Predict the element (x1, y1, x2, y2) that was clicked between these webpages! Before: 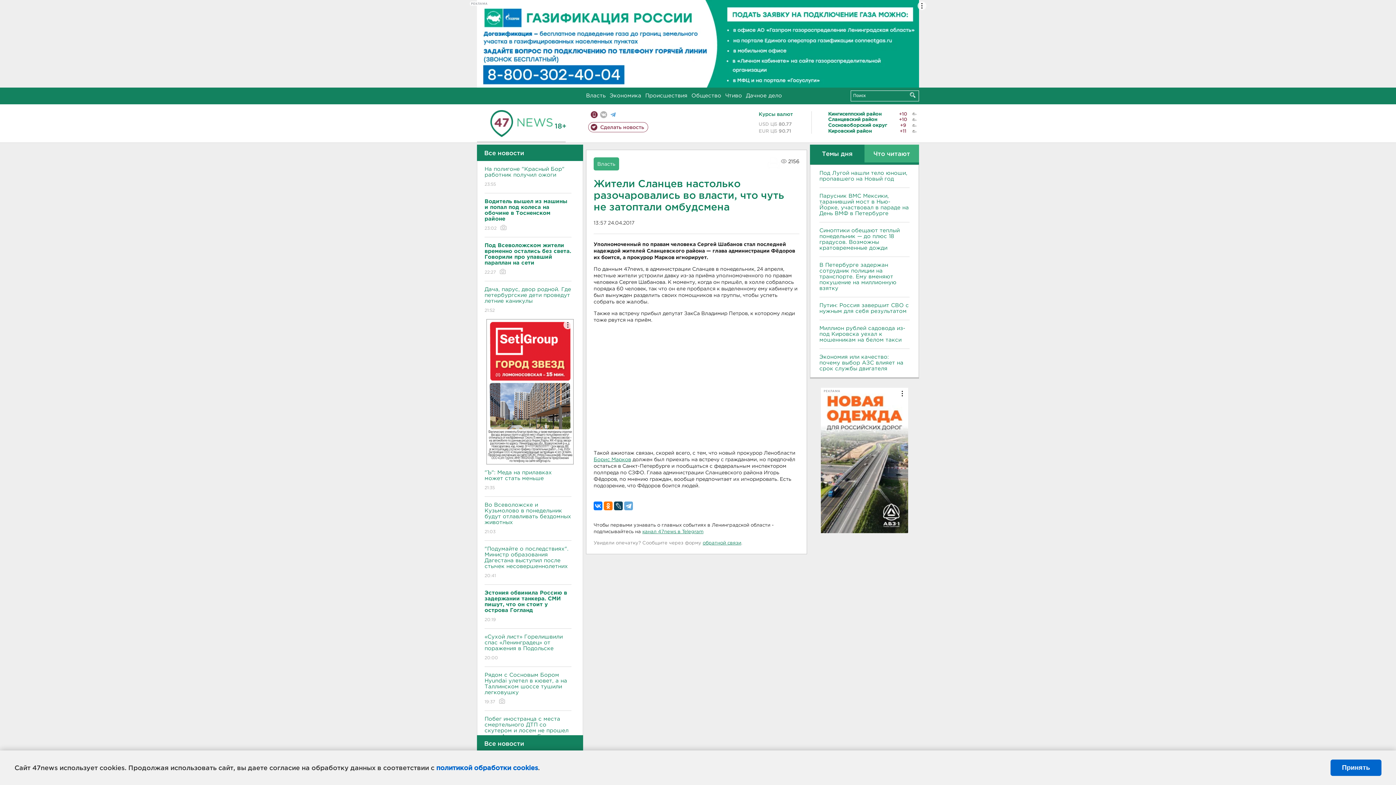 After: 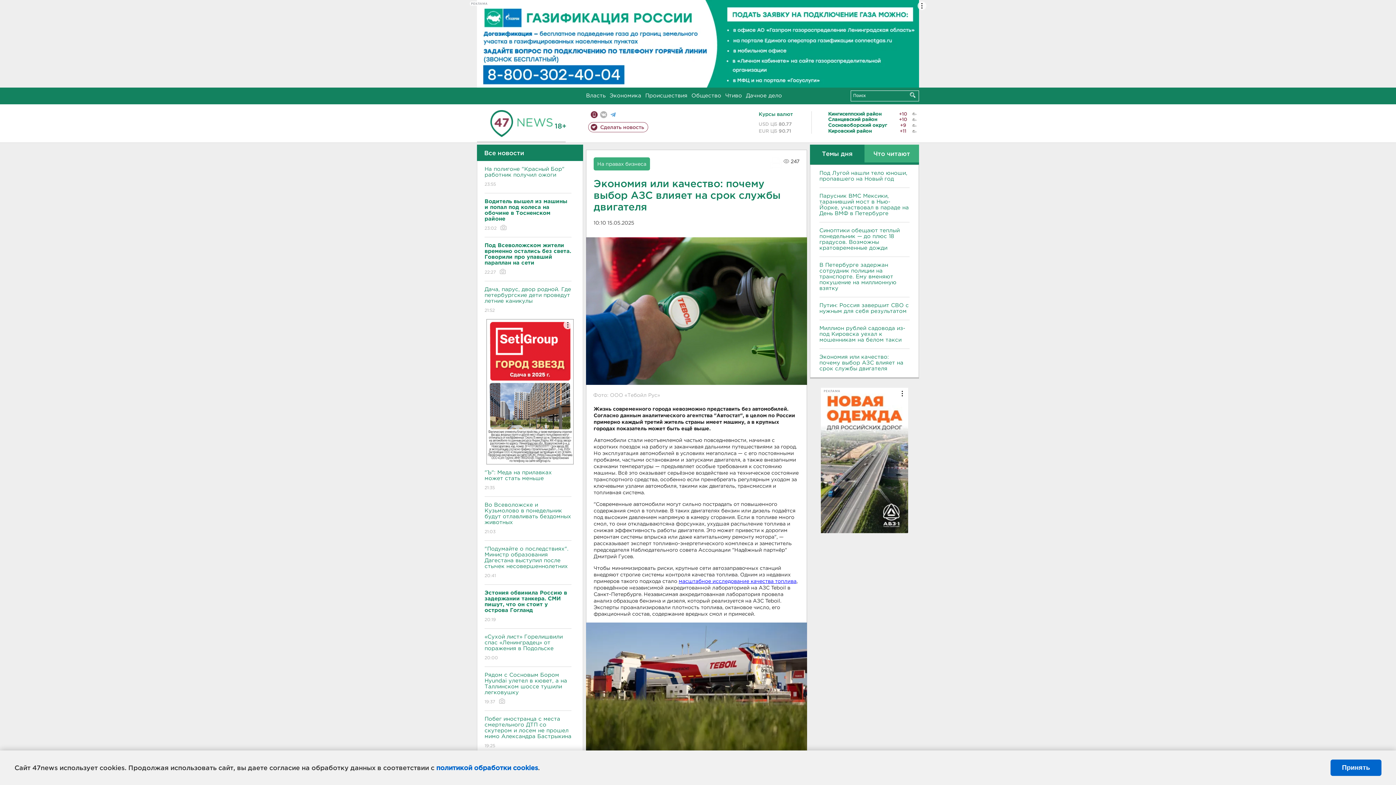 Action: label: Экономия или качество: почему выбор АЗС влияет на срок службы двигателя bbox: (819, 354, 909, 371)